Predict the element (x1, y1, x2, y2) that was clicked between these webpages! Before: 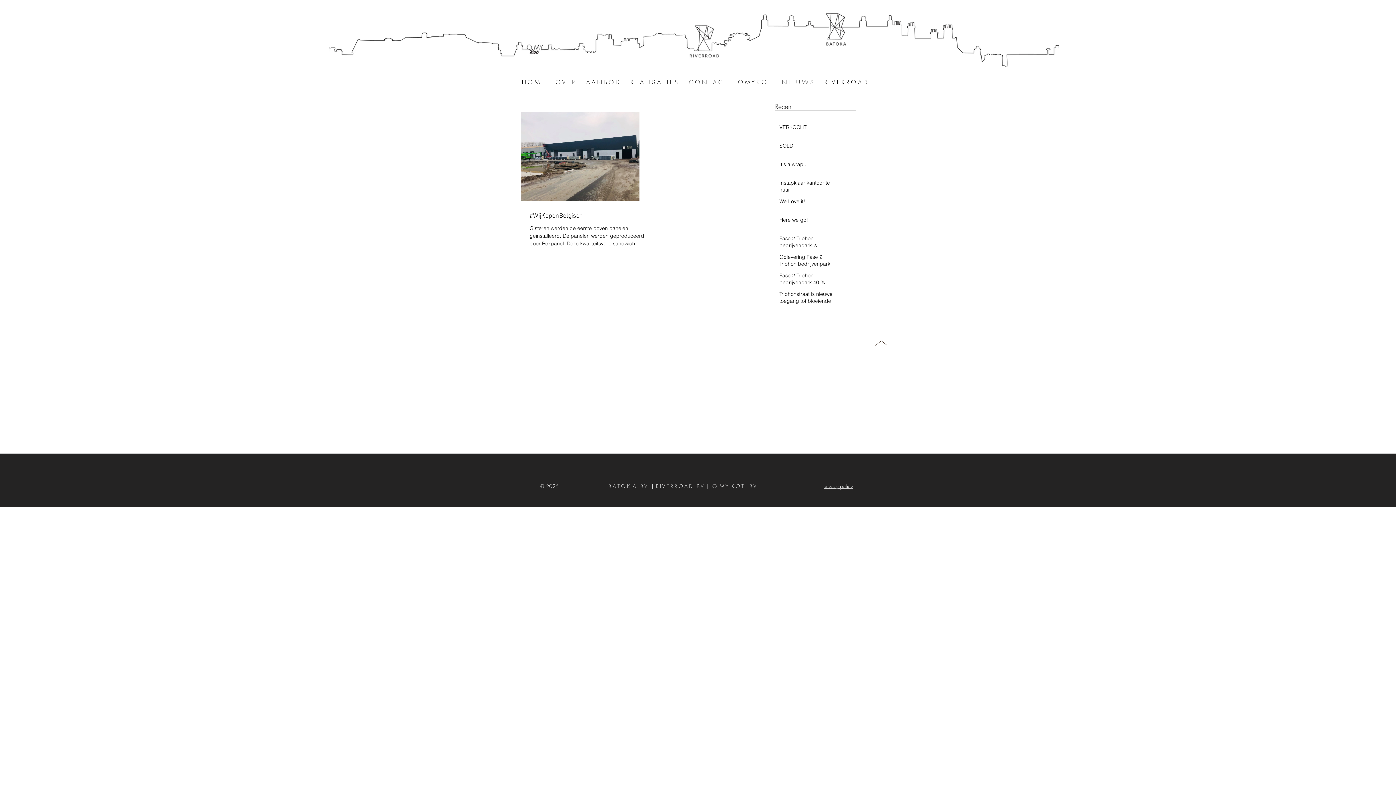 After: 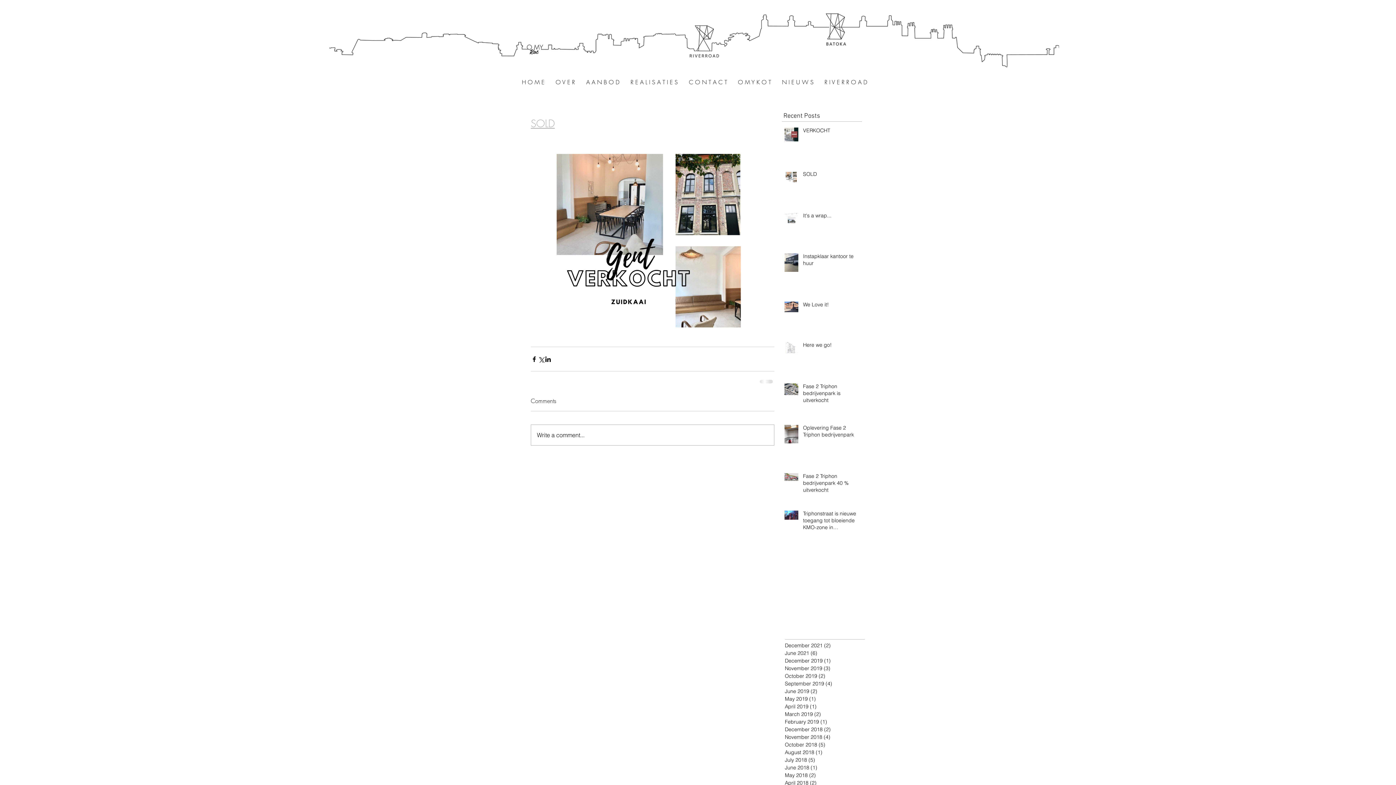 Action: label: SOLD bbox: (779, 142, 840, 152)